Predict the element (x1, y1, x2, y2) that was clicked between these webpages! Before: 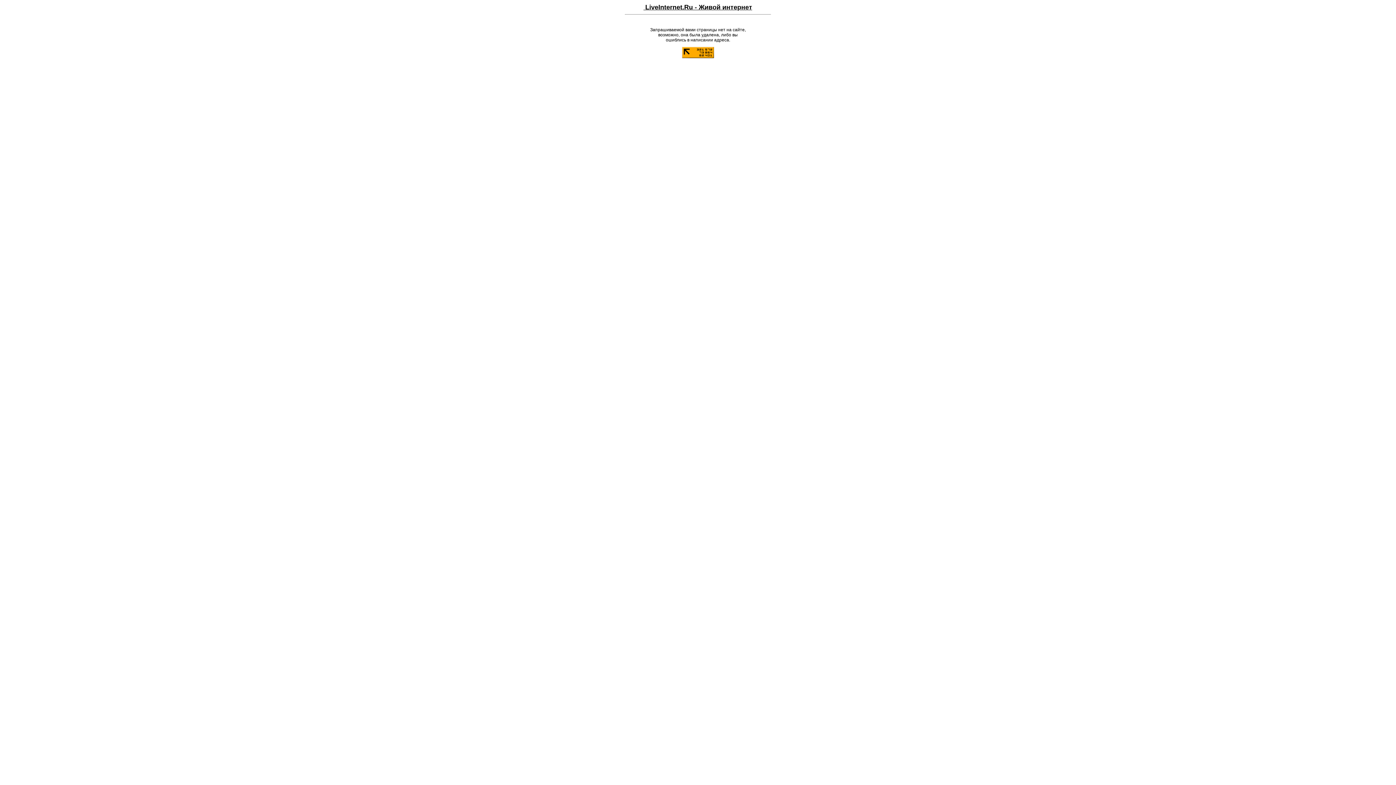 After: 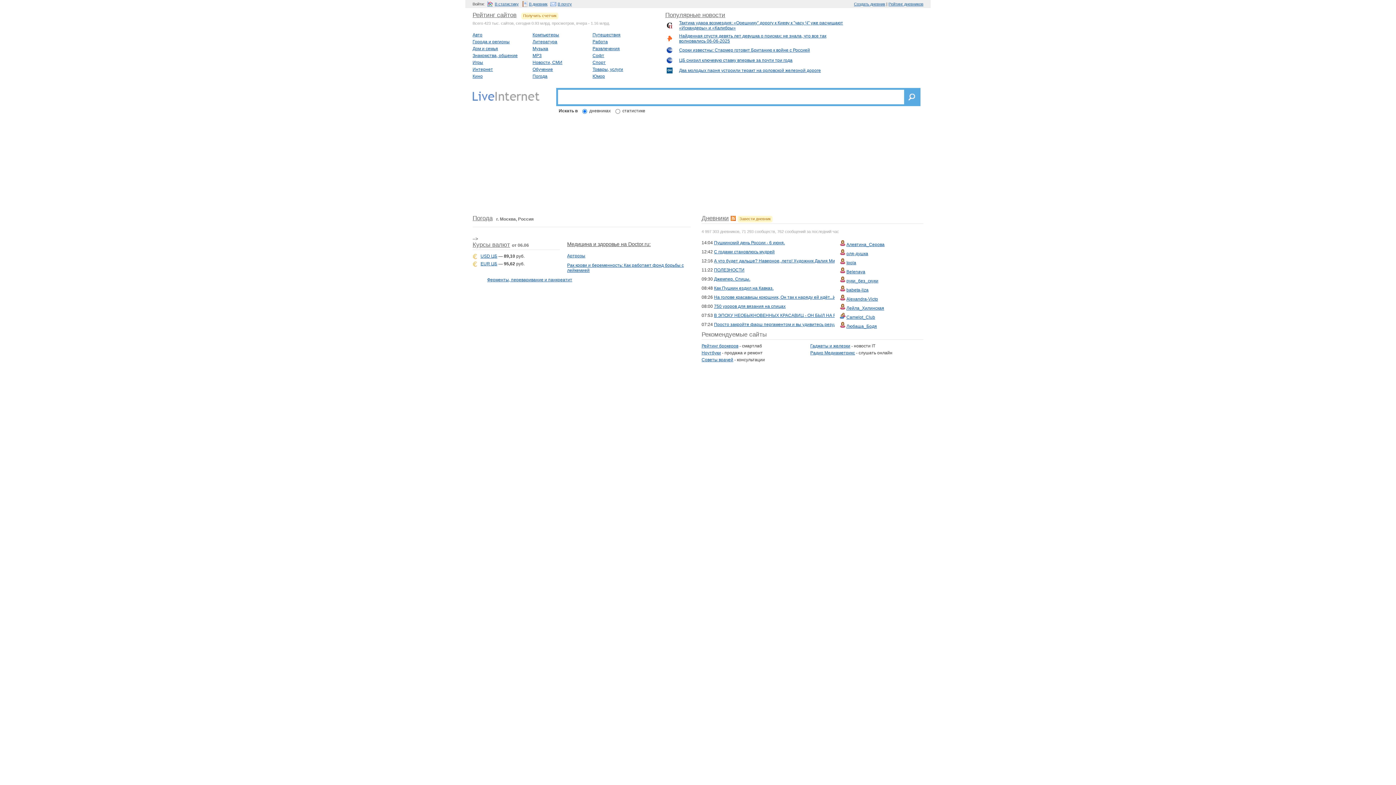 Action: bbox: (643, 3, 752, 10) label:  LiveInternet.Ru - Живой интернет